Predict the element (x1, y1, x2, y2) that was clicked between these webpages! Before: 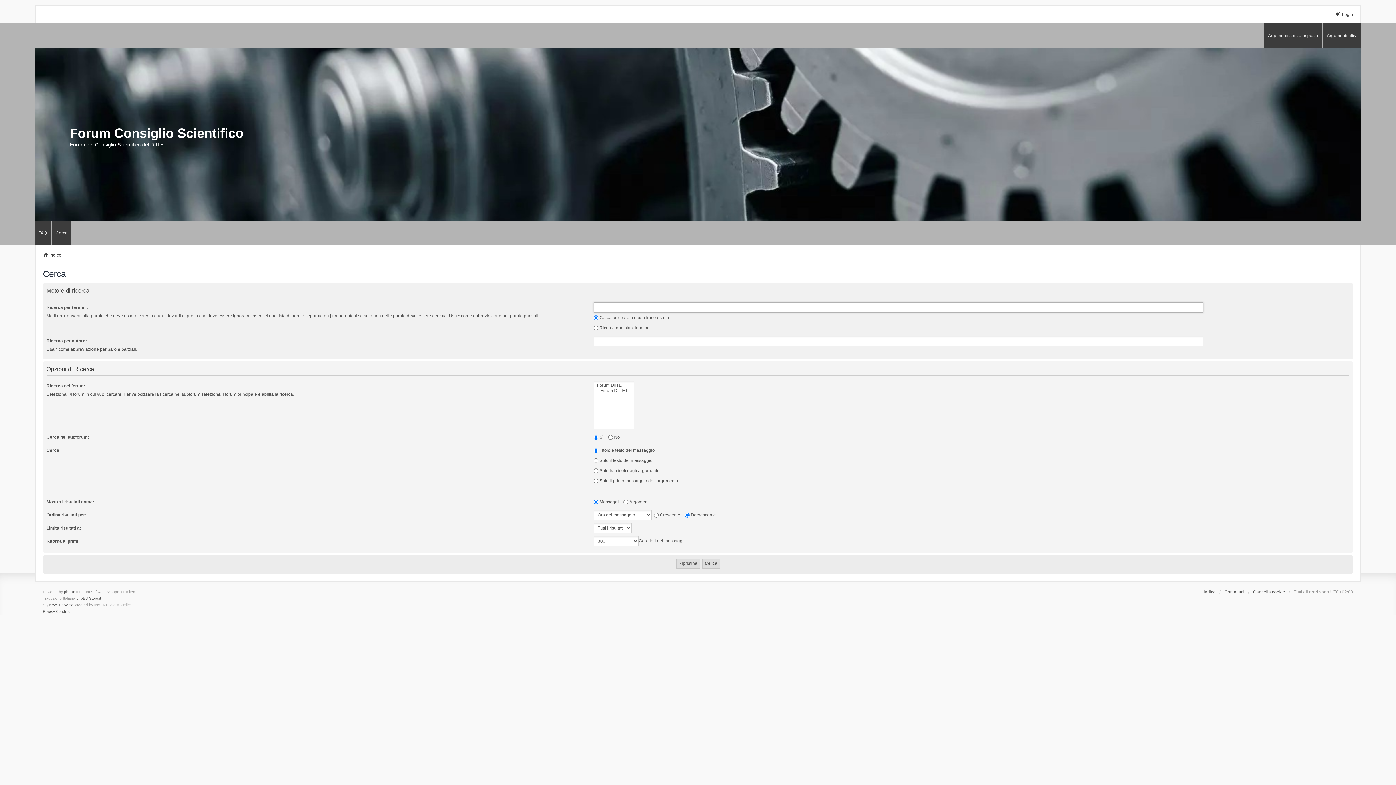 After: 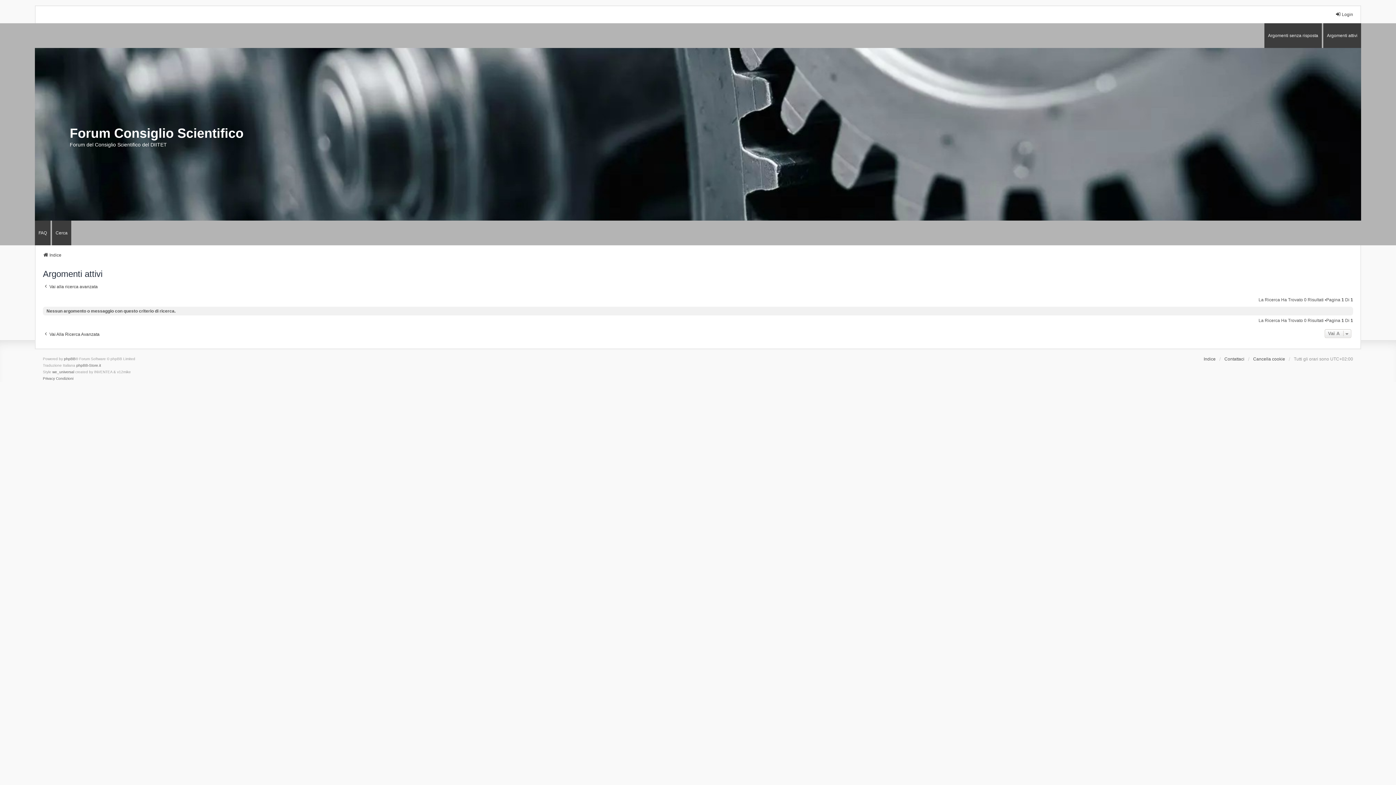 Action: label: Argomenti attivi bbox: (1323, 23, 1361, 47)